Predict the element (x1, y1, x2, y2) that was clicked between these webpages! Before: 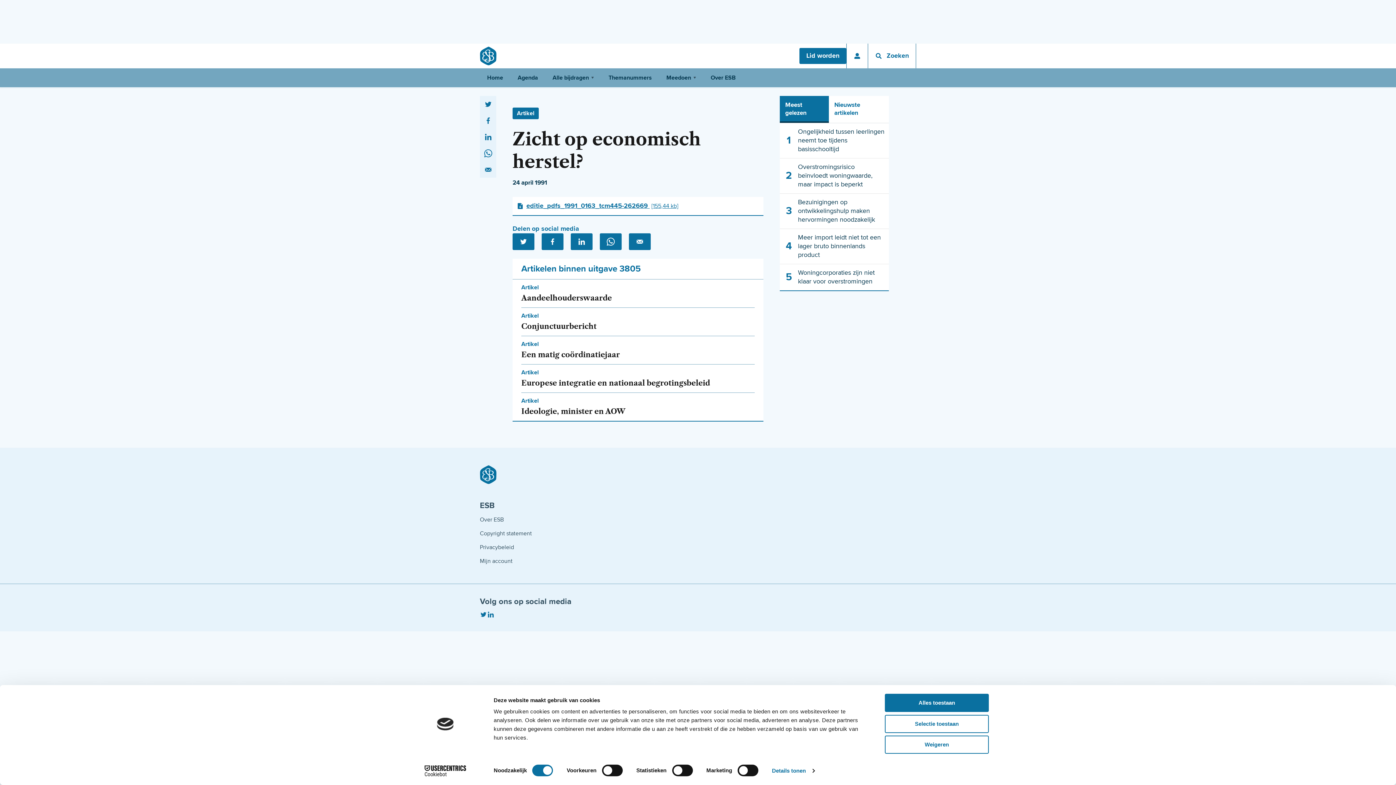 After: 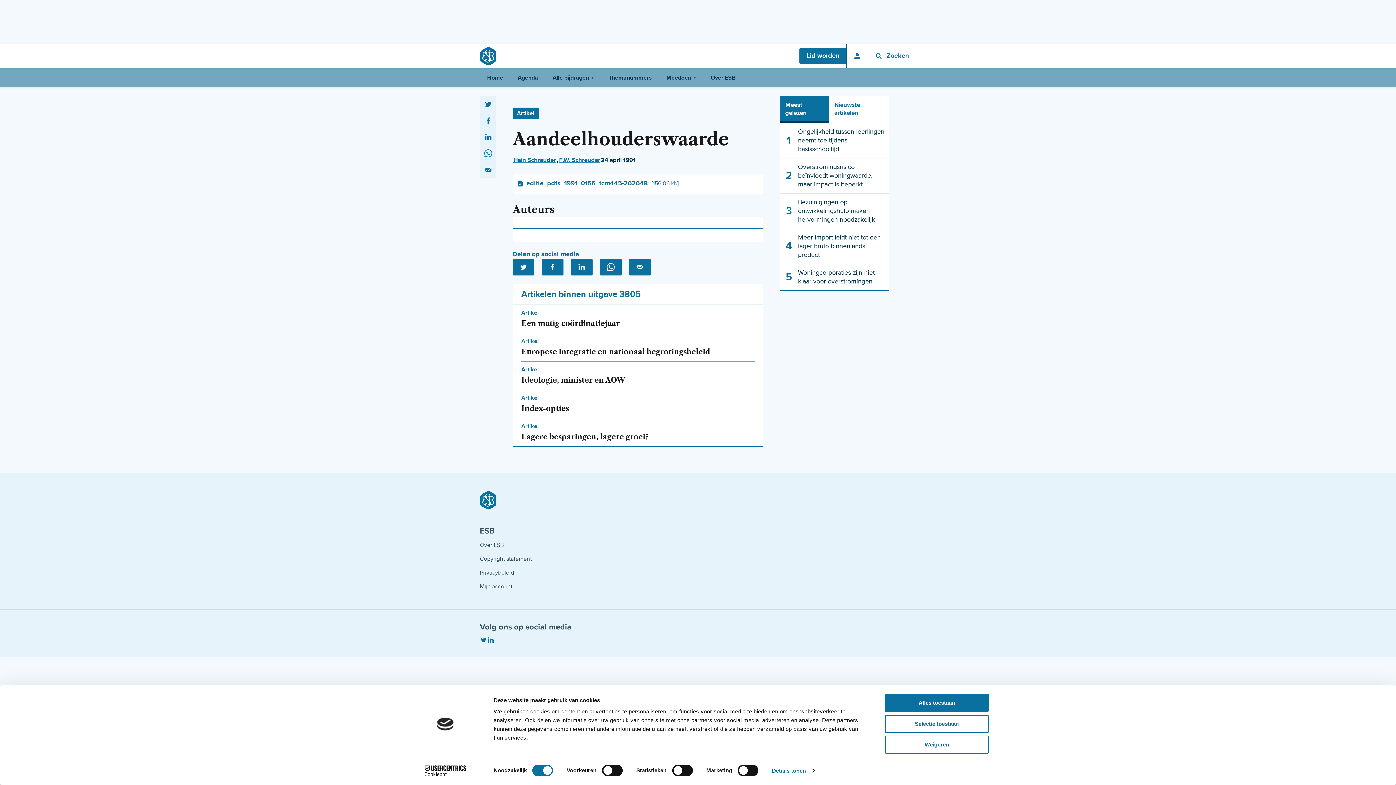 Action: bbox: (521, 293, 612, 302) label: Aandeelhouderswaarde